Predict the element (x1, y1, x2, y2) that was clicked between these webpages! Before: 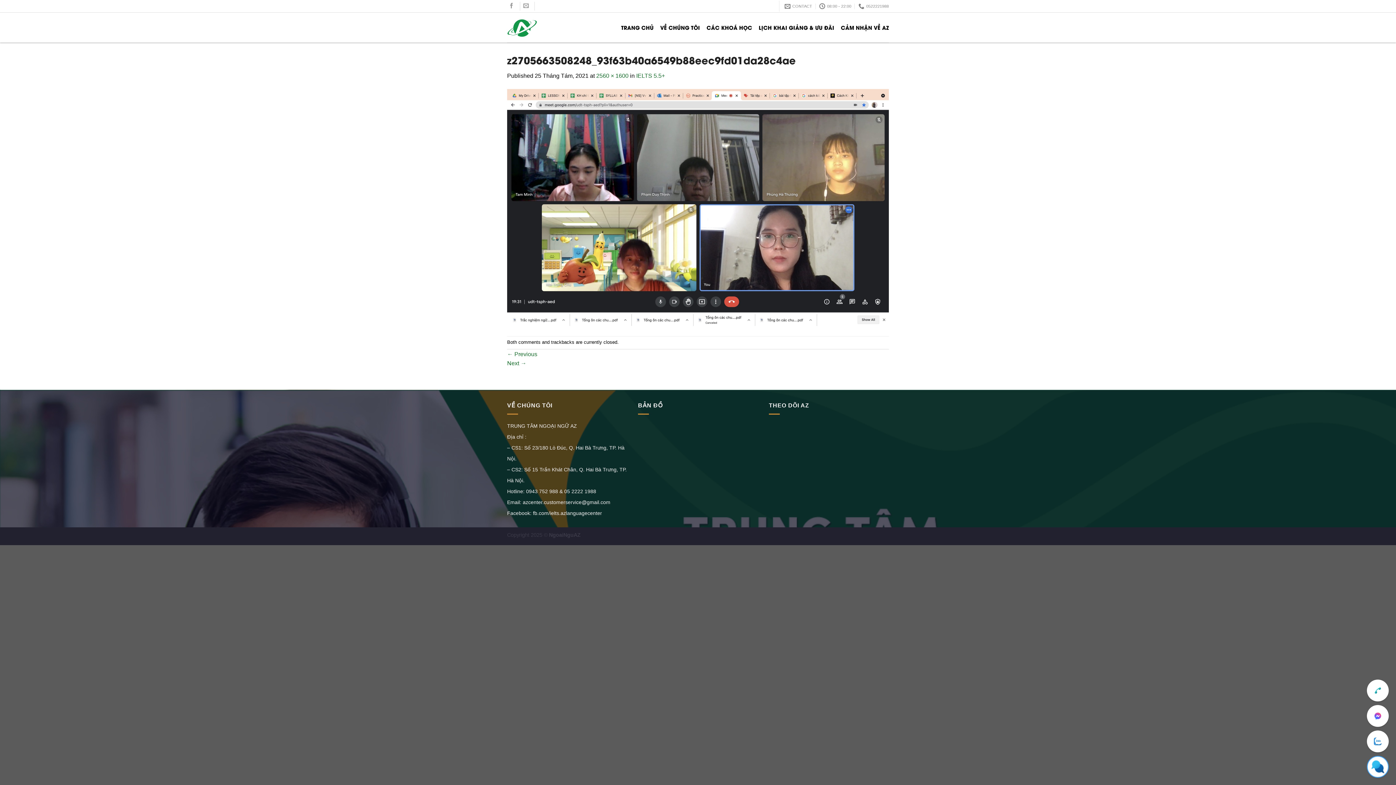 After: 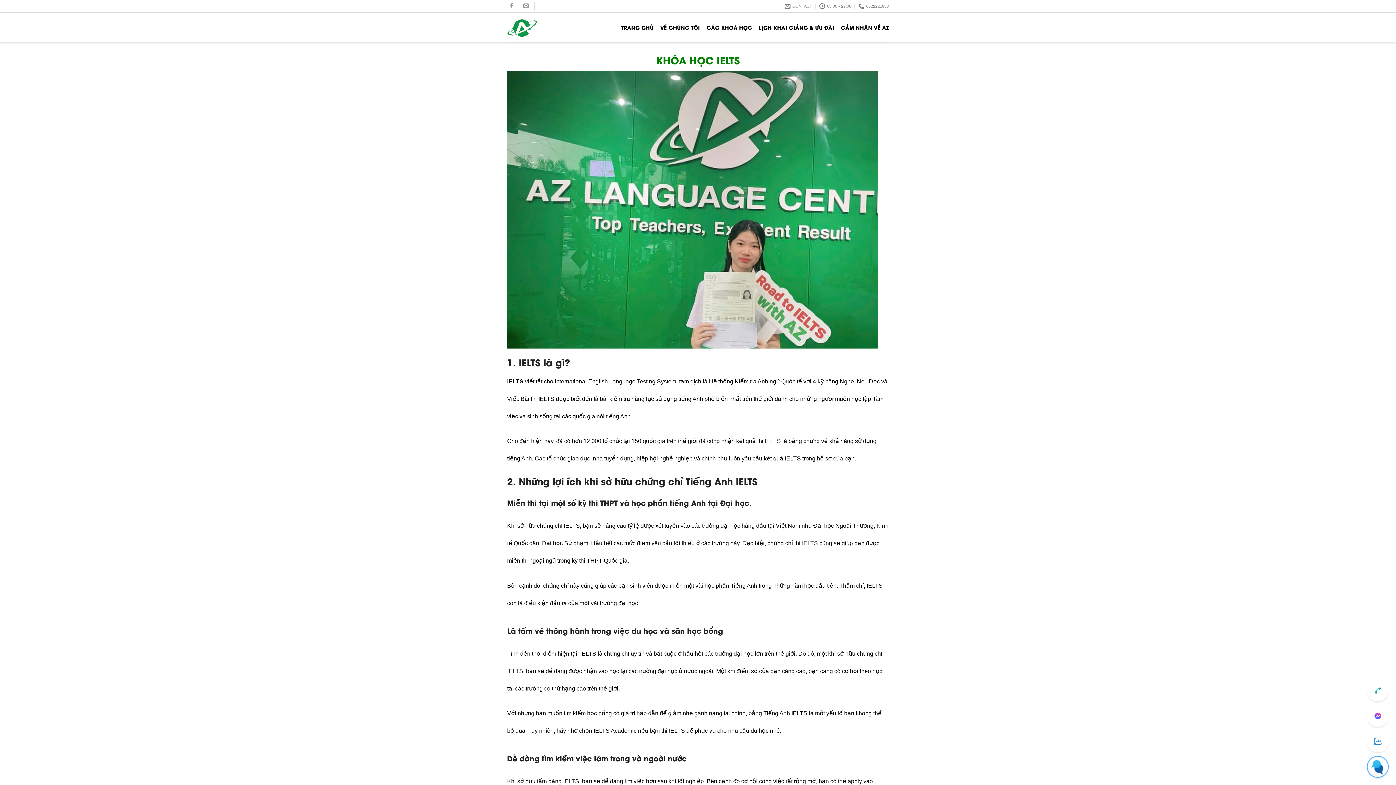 Action: bbox: (706, 19, 752, 35) label: CÁC KHOÁ HỌC